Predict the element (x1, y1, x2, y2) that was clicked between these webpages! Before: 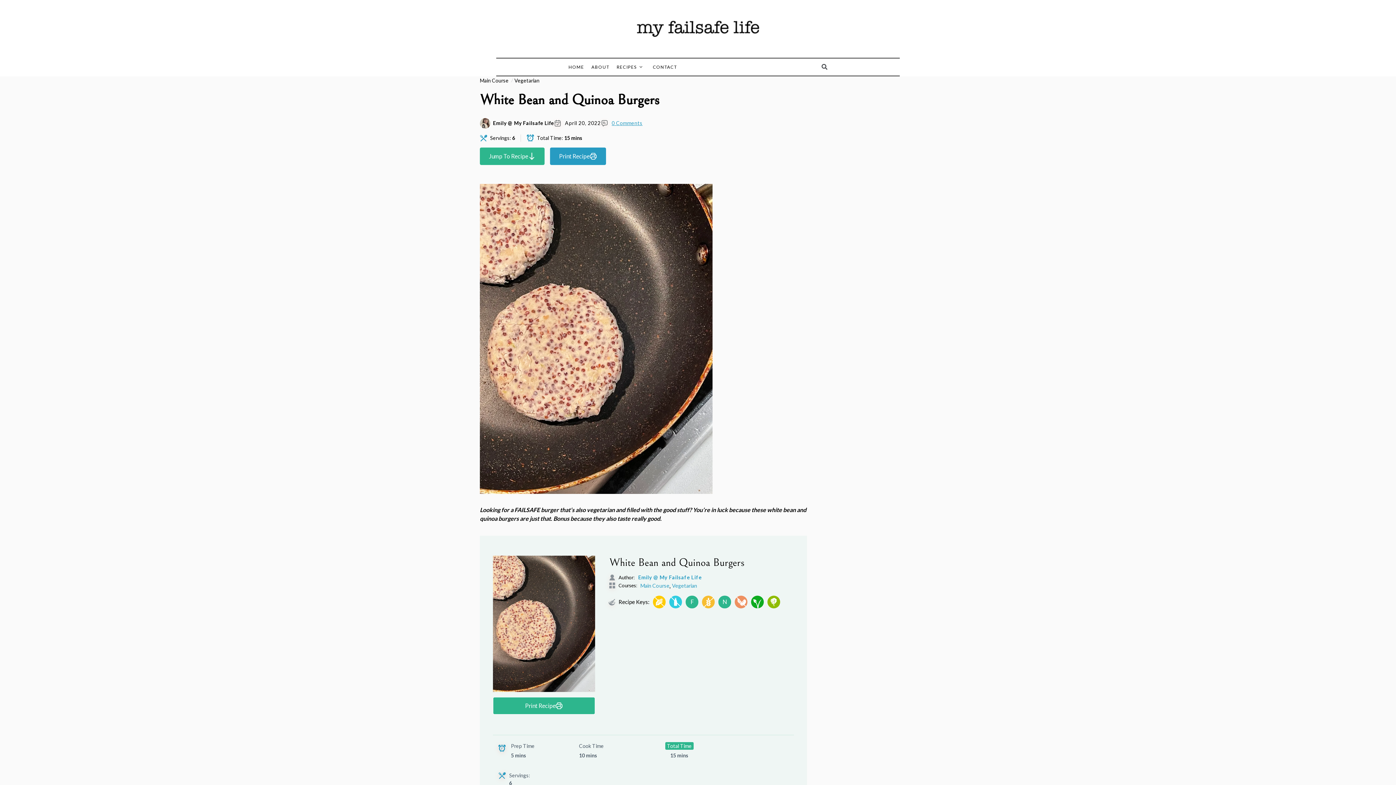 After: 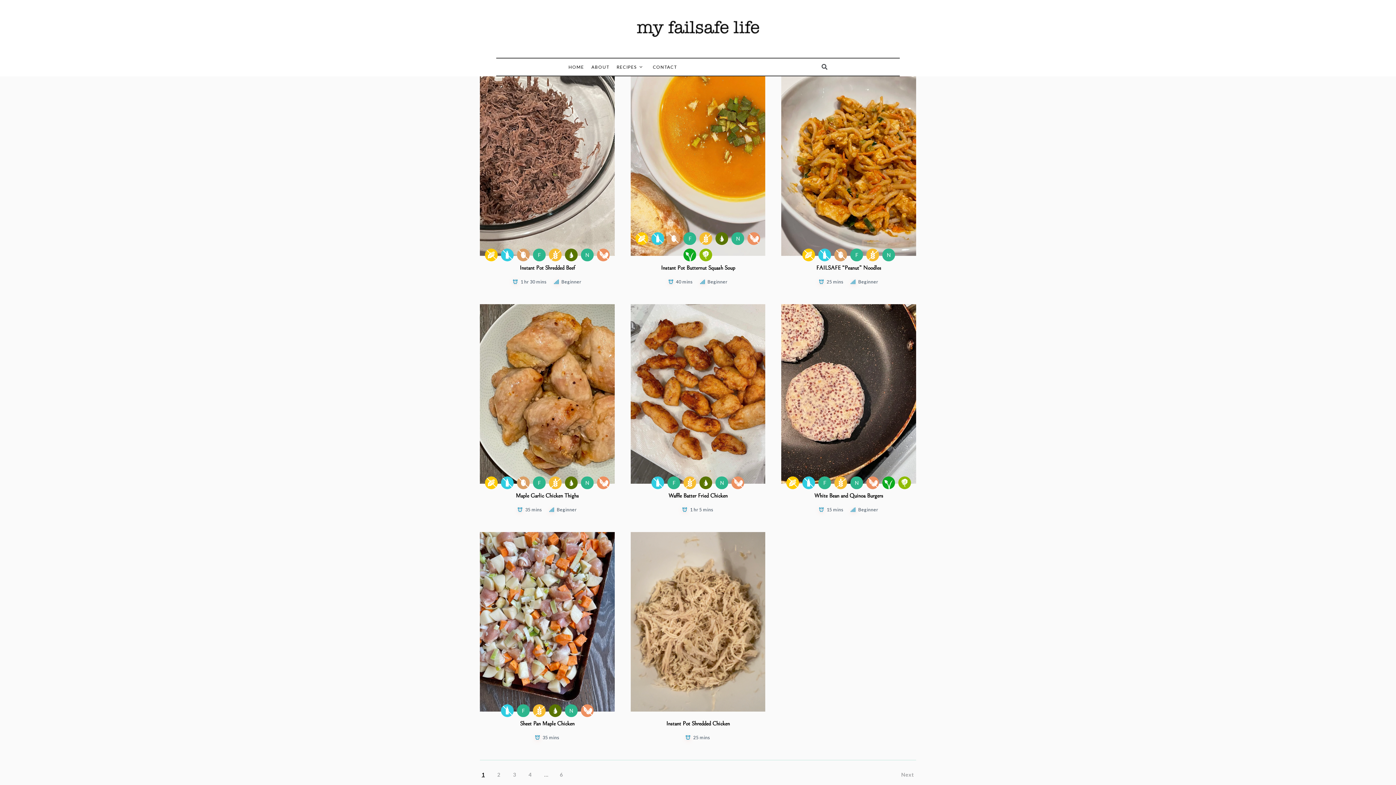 Action: bbox: (640, 582, 669, 589) label: Main Course